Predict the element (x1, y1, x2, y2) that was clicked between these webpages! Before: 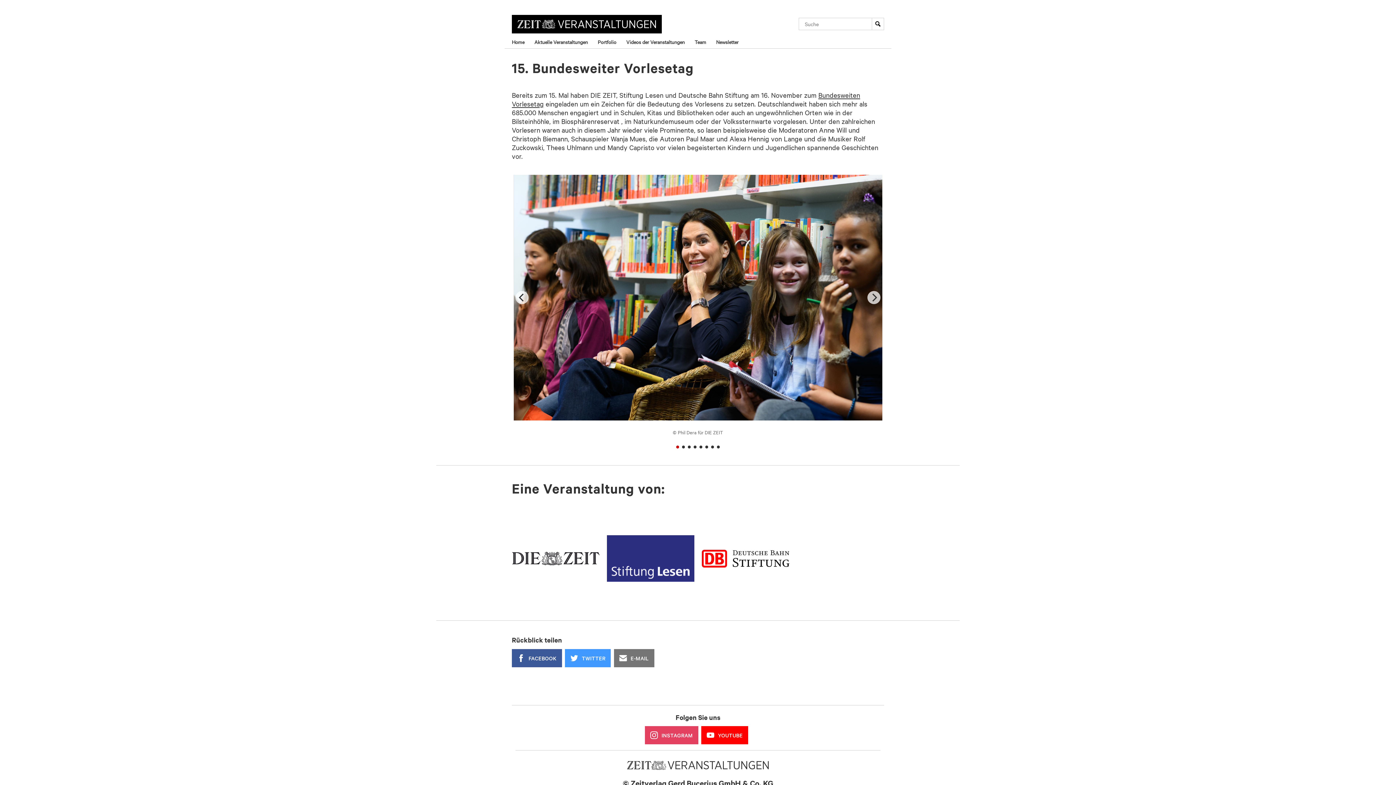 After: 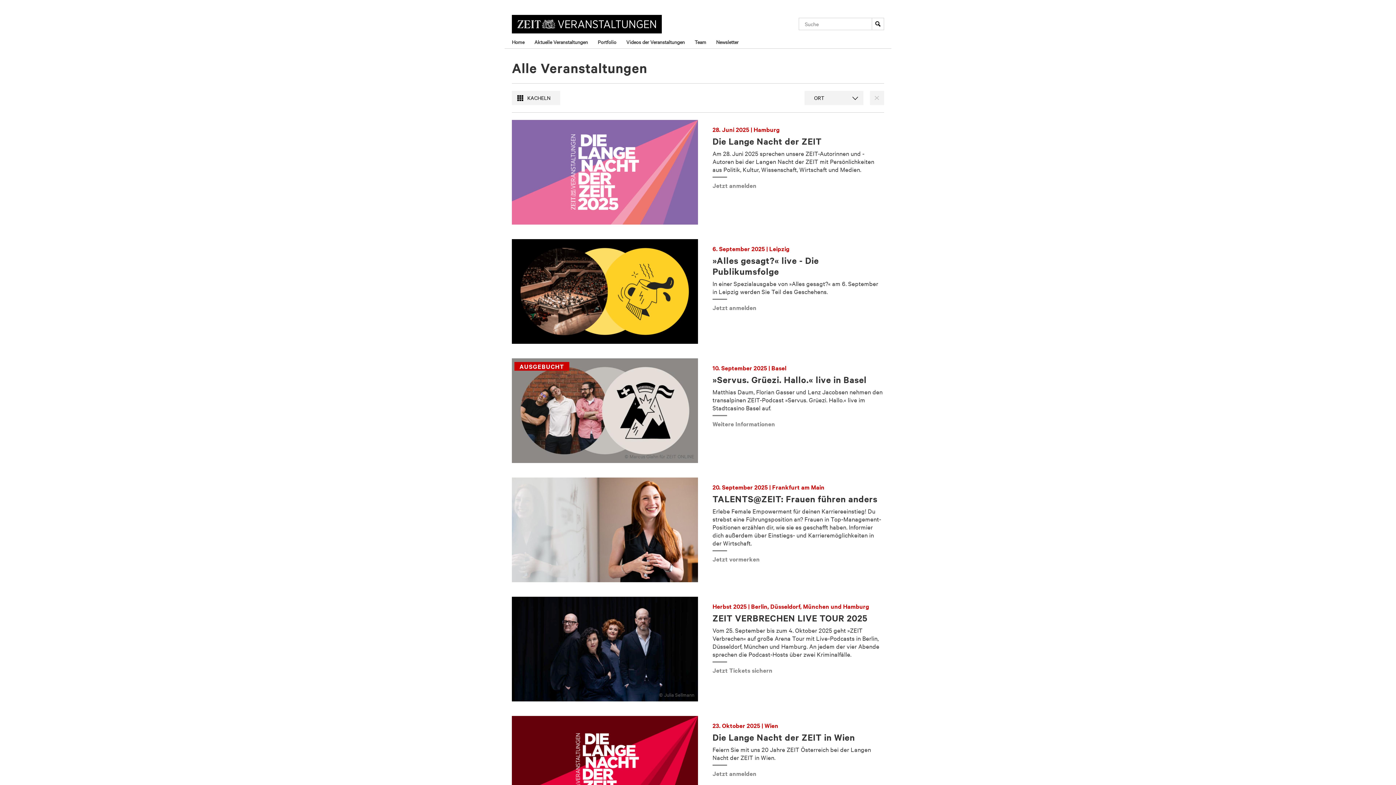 Action: label: Aktuelle Veranstaltungen bbox: (534, 37, 588, 48)